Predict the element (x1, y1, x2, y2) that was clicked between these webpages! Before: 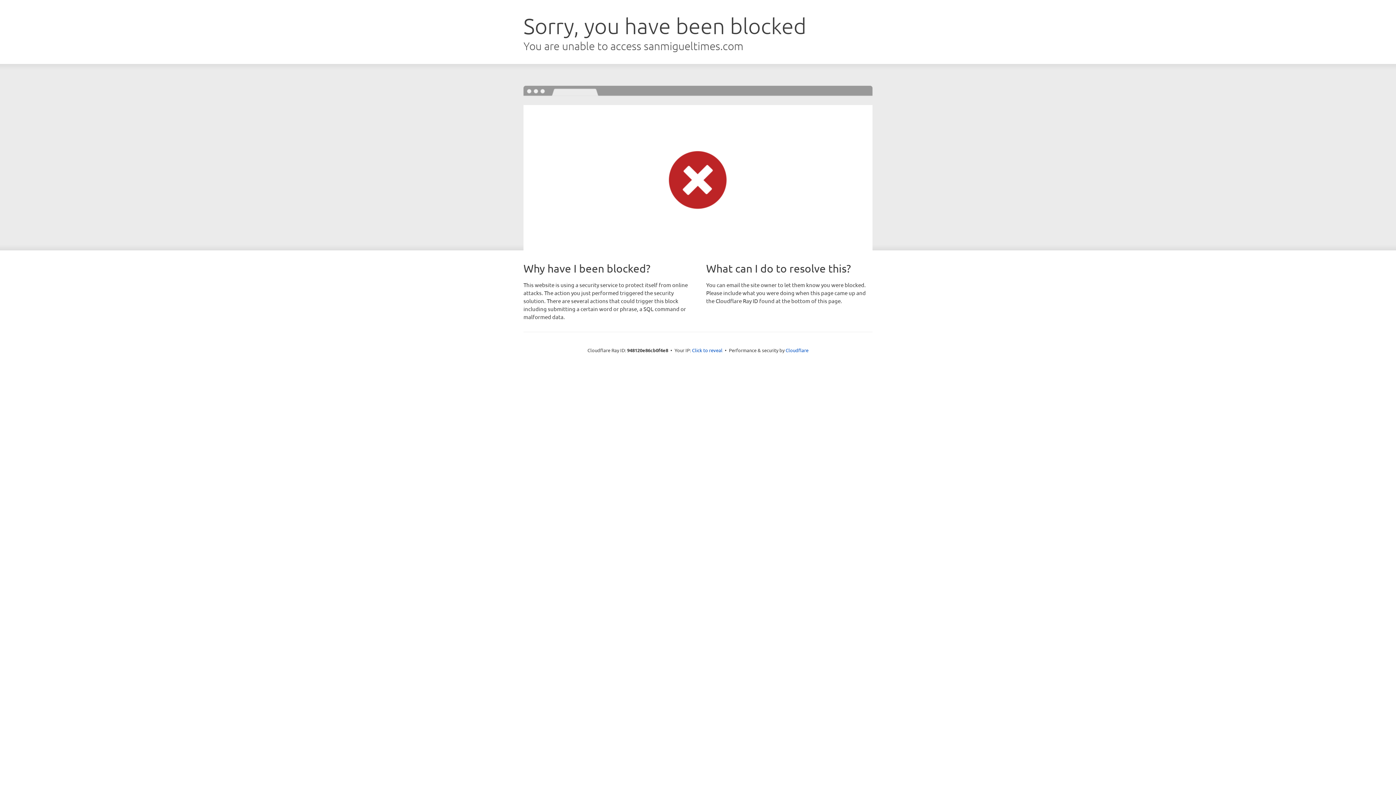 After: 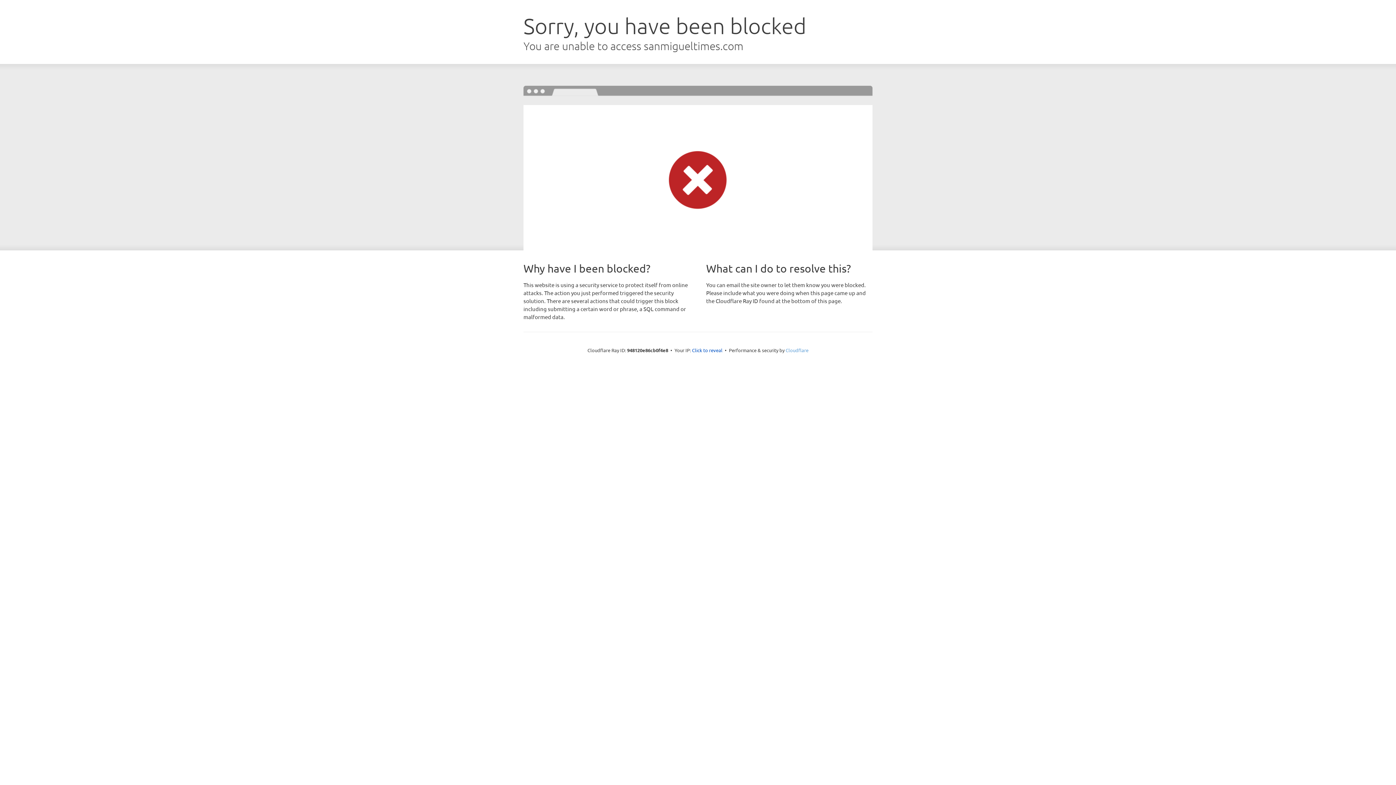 Action: label: Cloudflare bbox: (785, 347, 808, 353)